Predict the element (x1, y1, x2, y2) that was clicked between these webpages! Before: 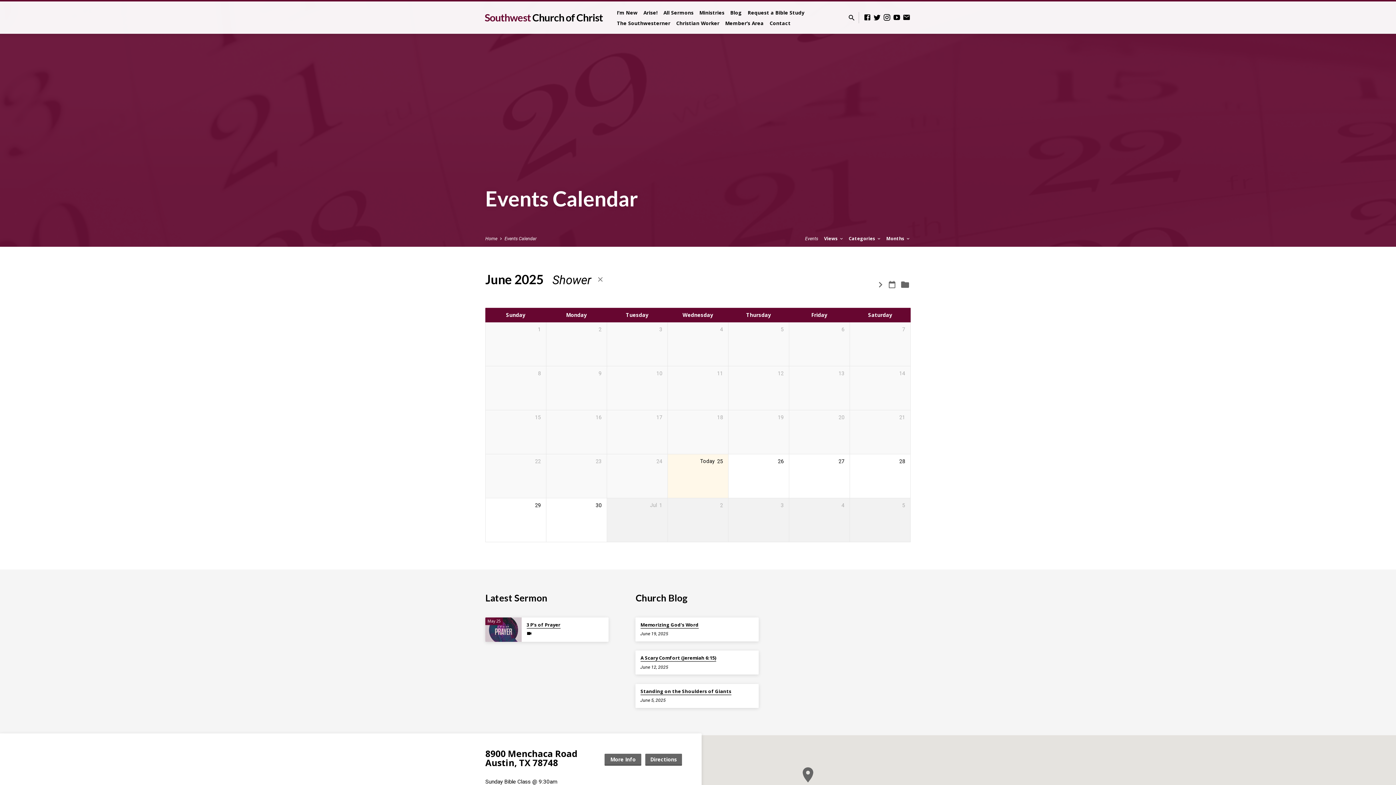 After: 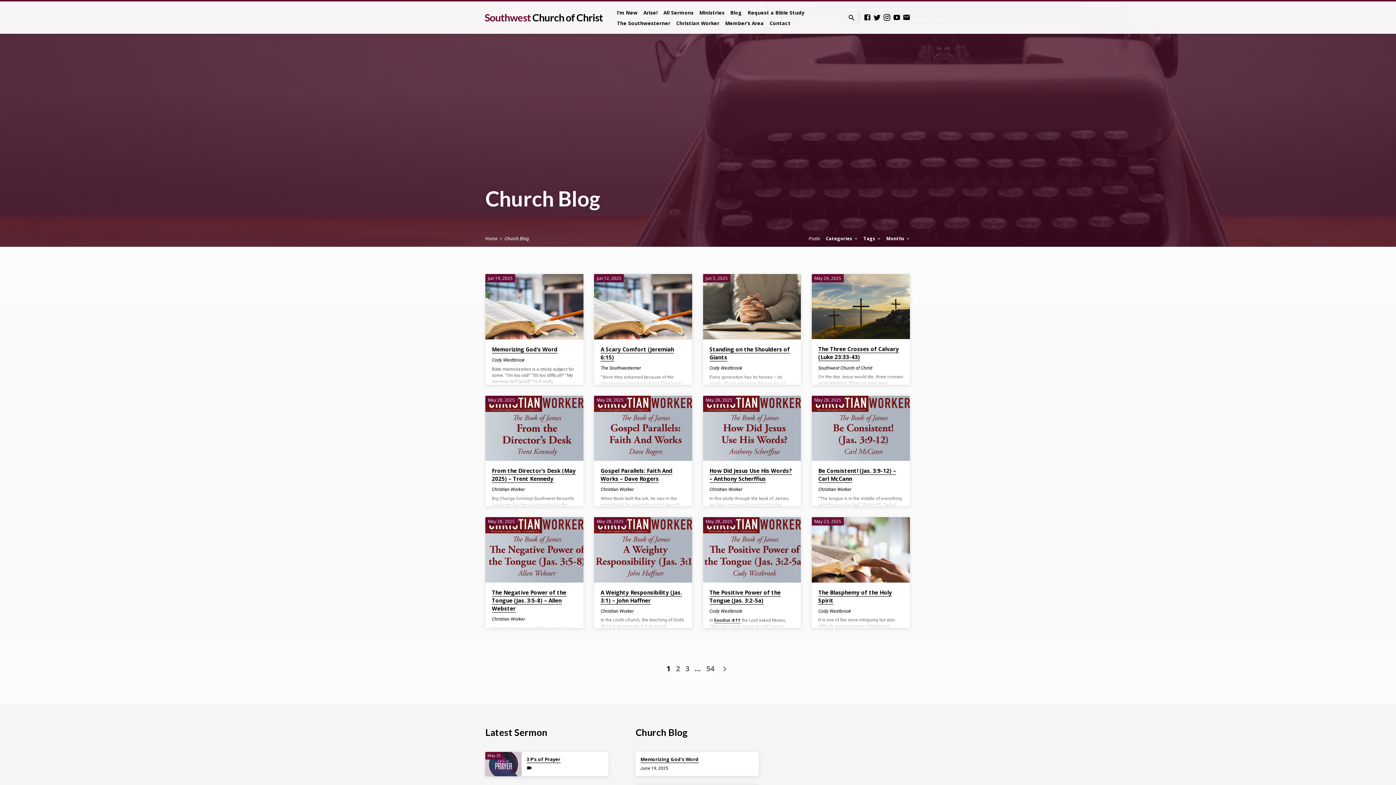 Action: bbox: (730, 9, 742, 22) label: Blog